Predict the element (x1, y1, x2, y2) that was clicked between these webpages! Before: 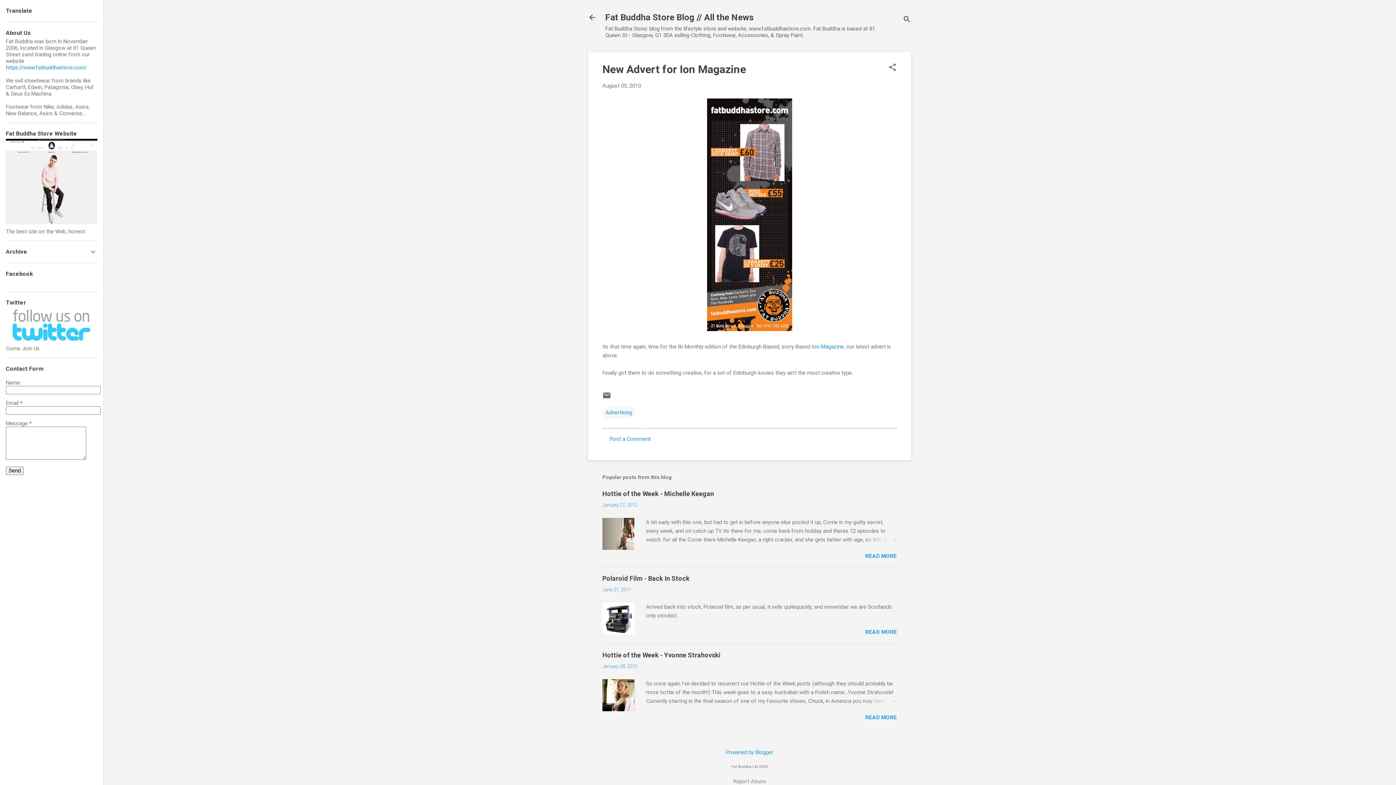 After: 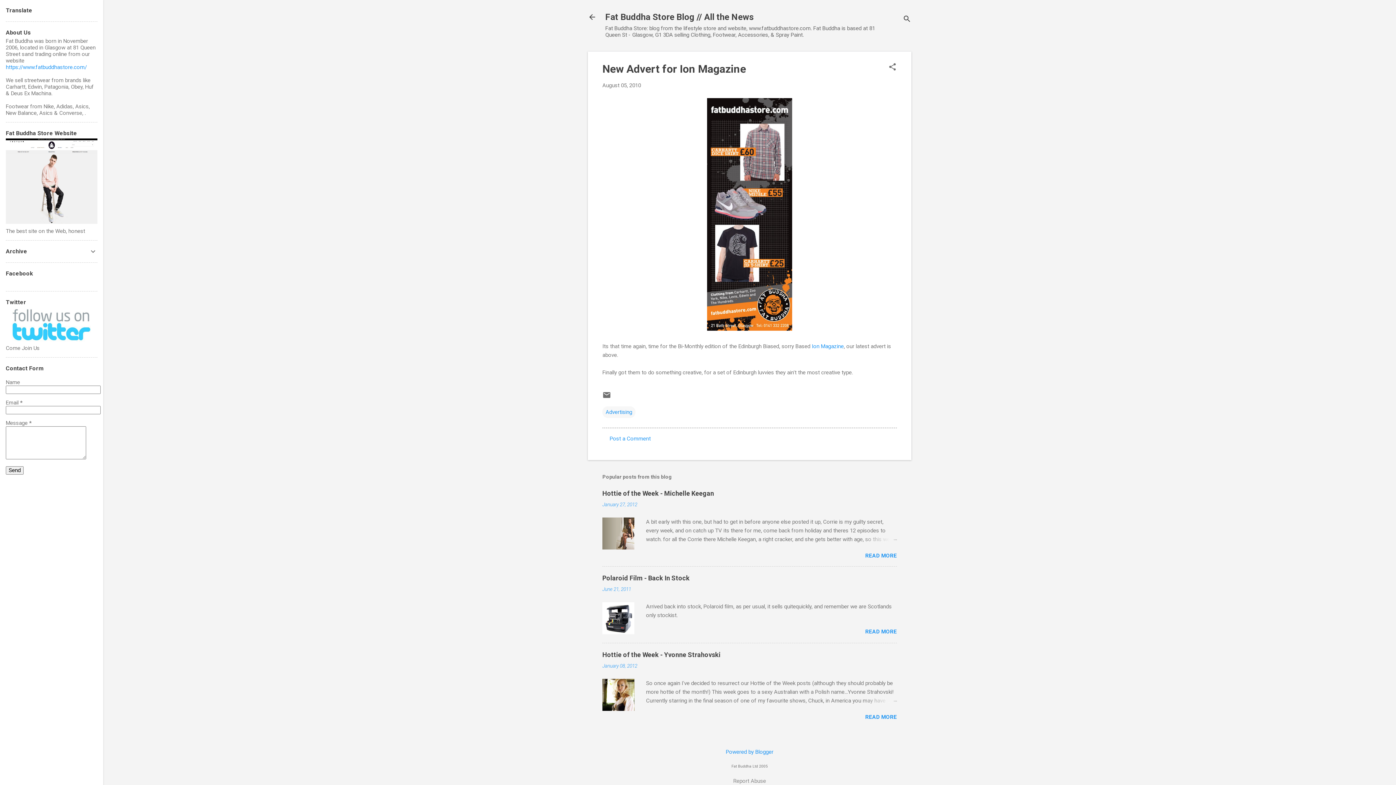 Action: bbox: (733, 777, 766, 786) label: Report Abuse